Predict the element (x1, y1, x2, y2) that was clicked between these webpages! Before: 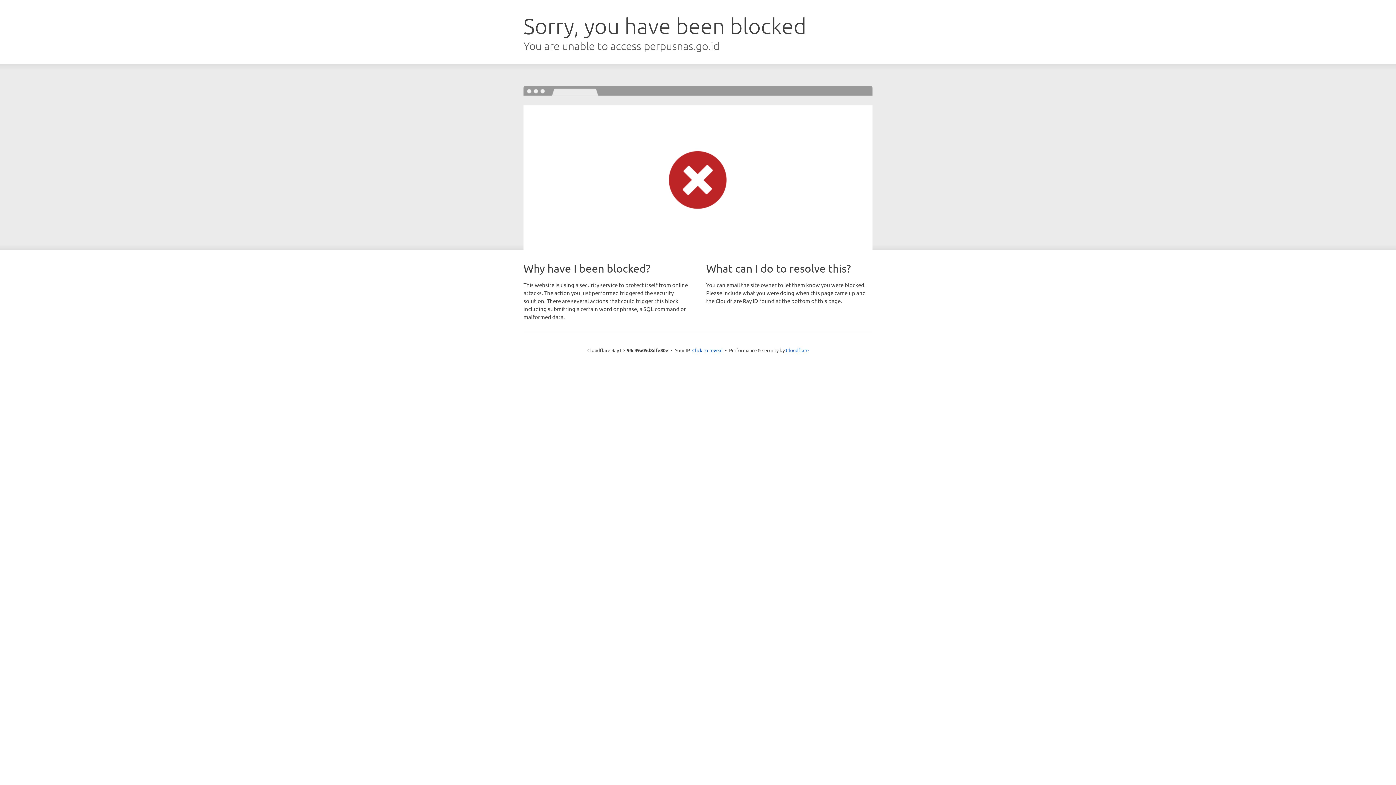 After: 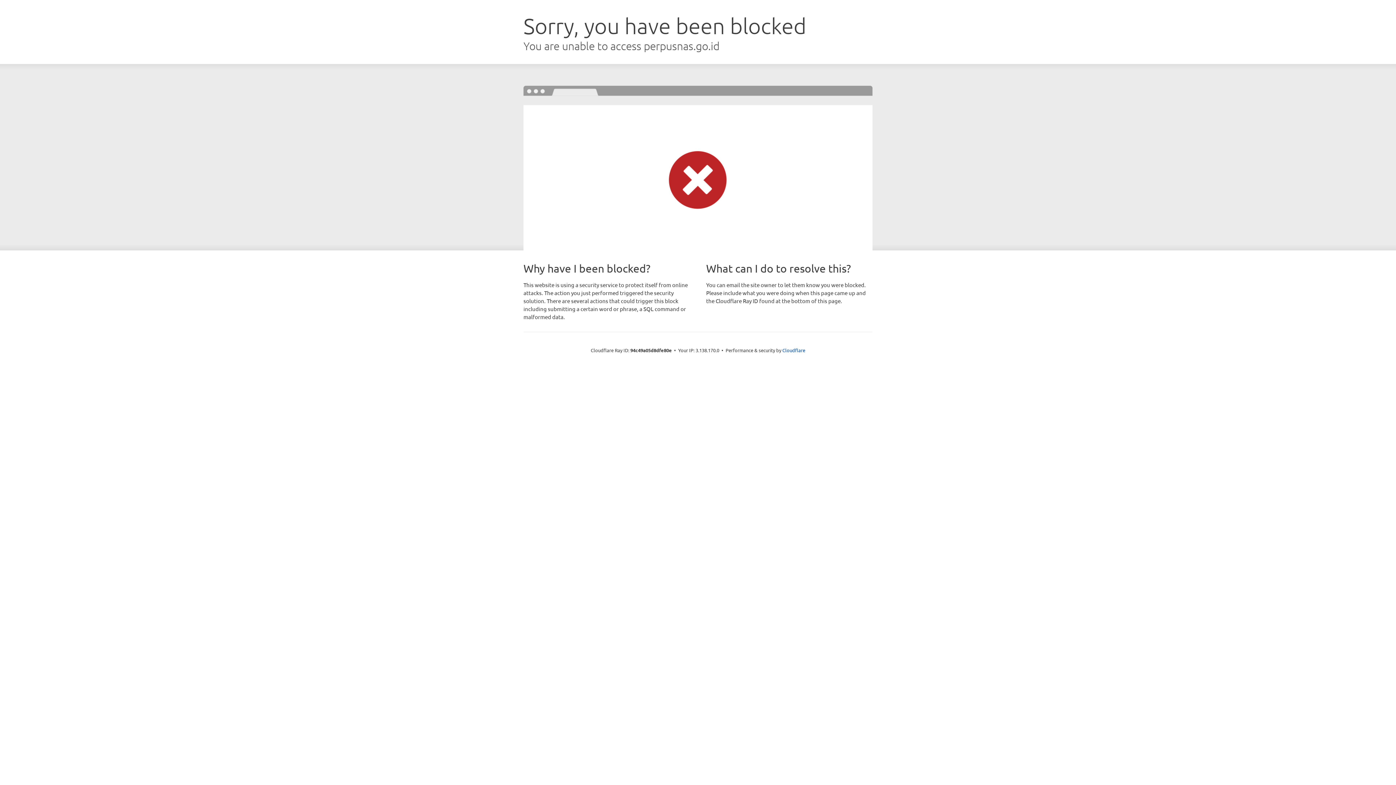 Action: label: Click to reveal bbox: (692, 346, 722, 353)